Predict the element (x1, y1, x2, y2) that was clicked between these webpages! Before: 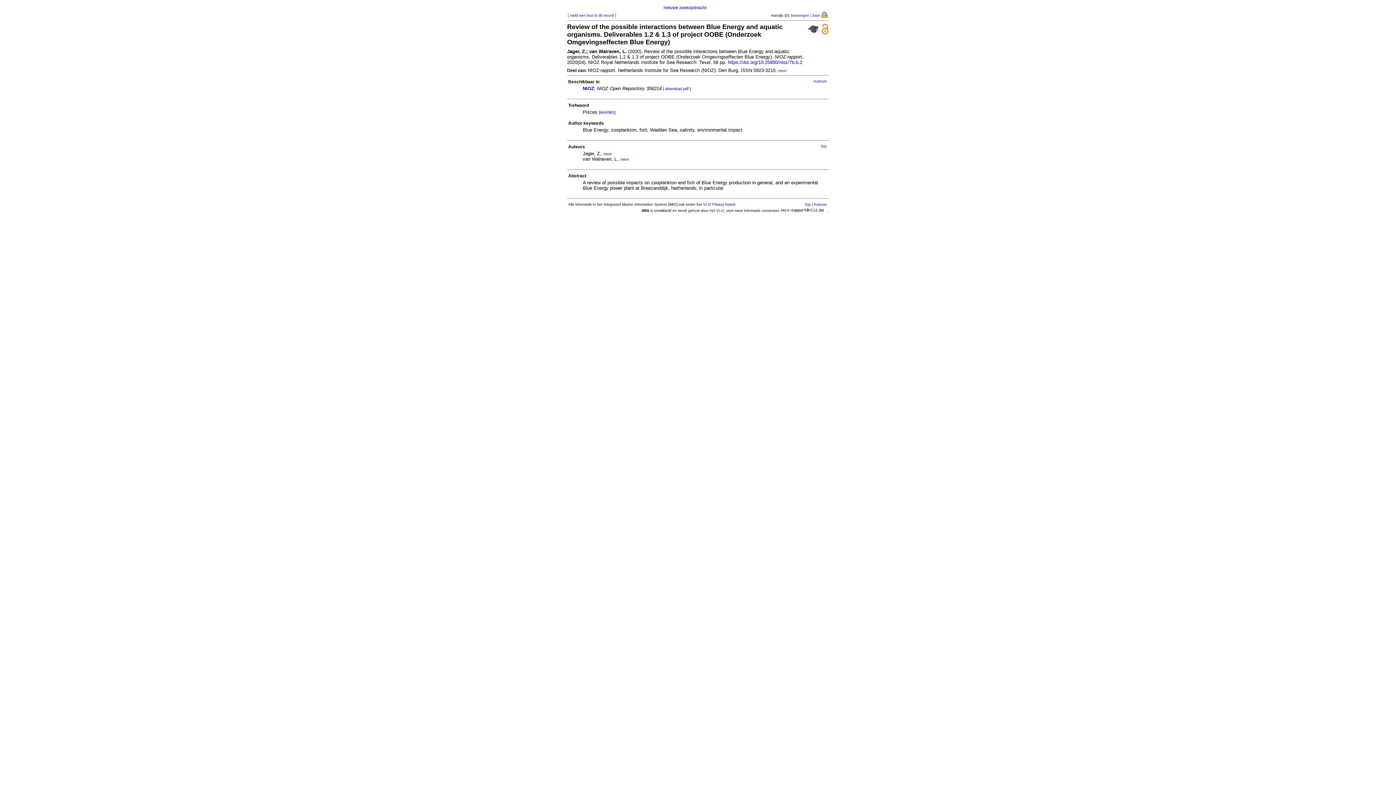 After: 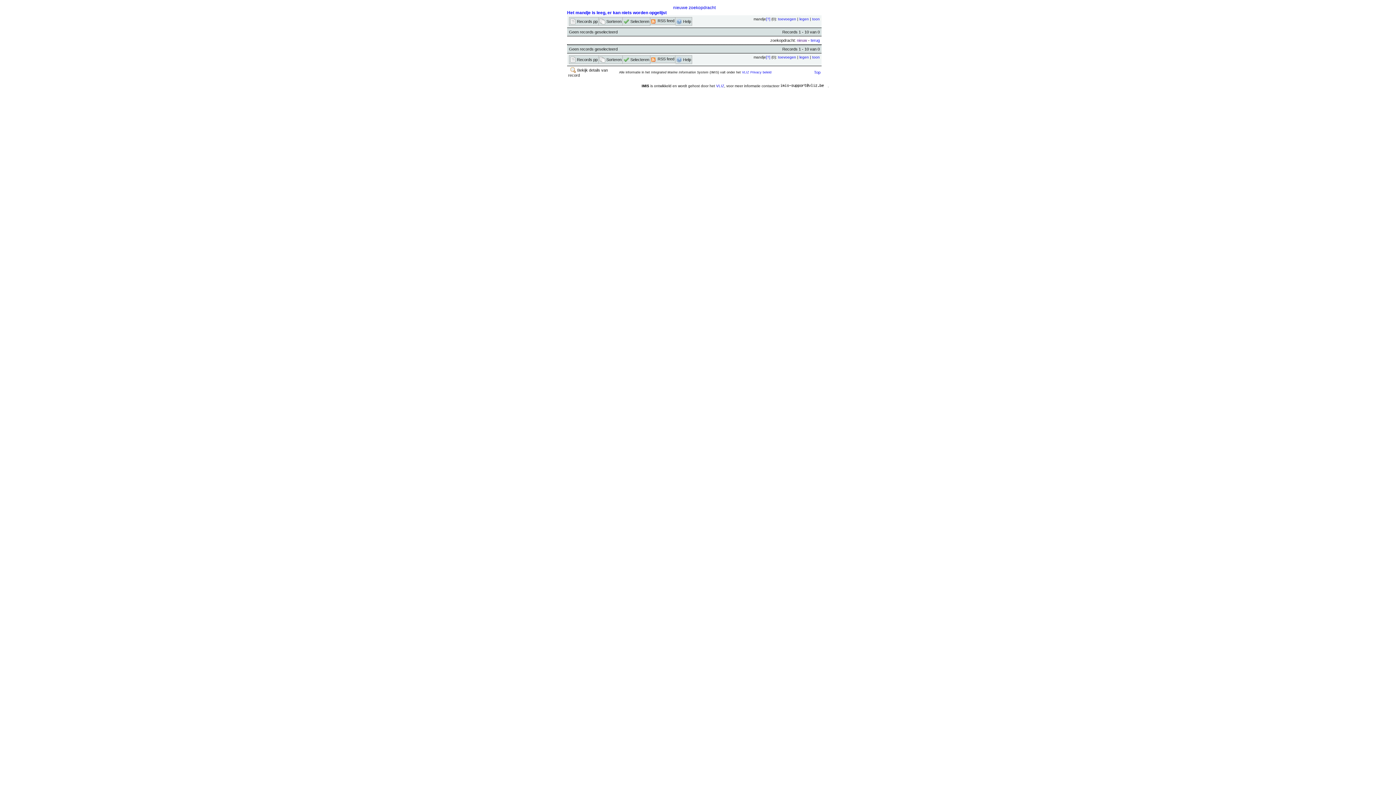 Action: label: toon bbox: (812, 13, 820, 17)